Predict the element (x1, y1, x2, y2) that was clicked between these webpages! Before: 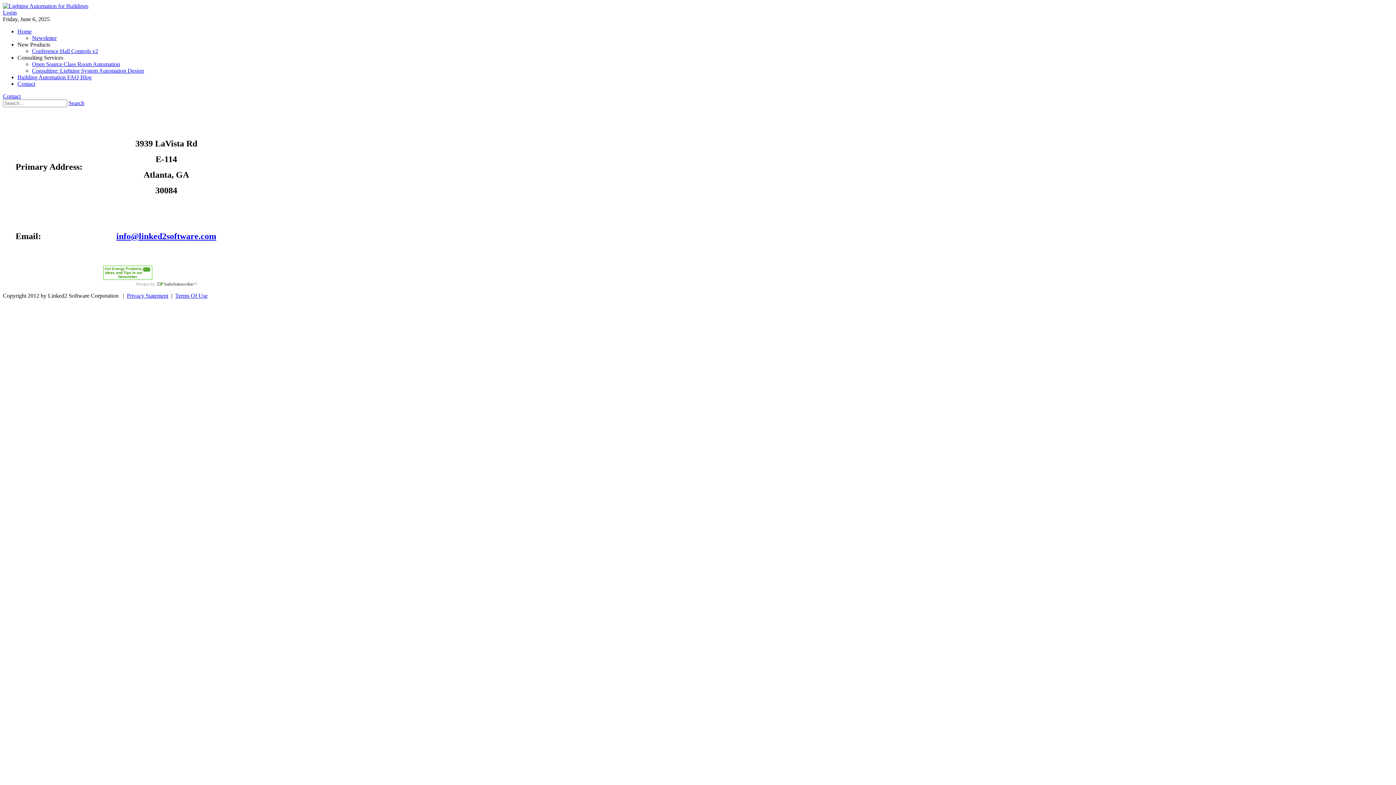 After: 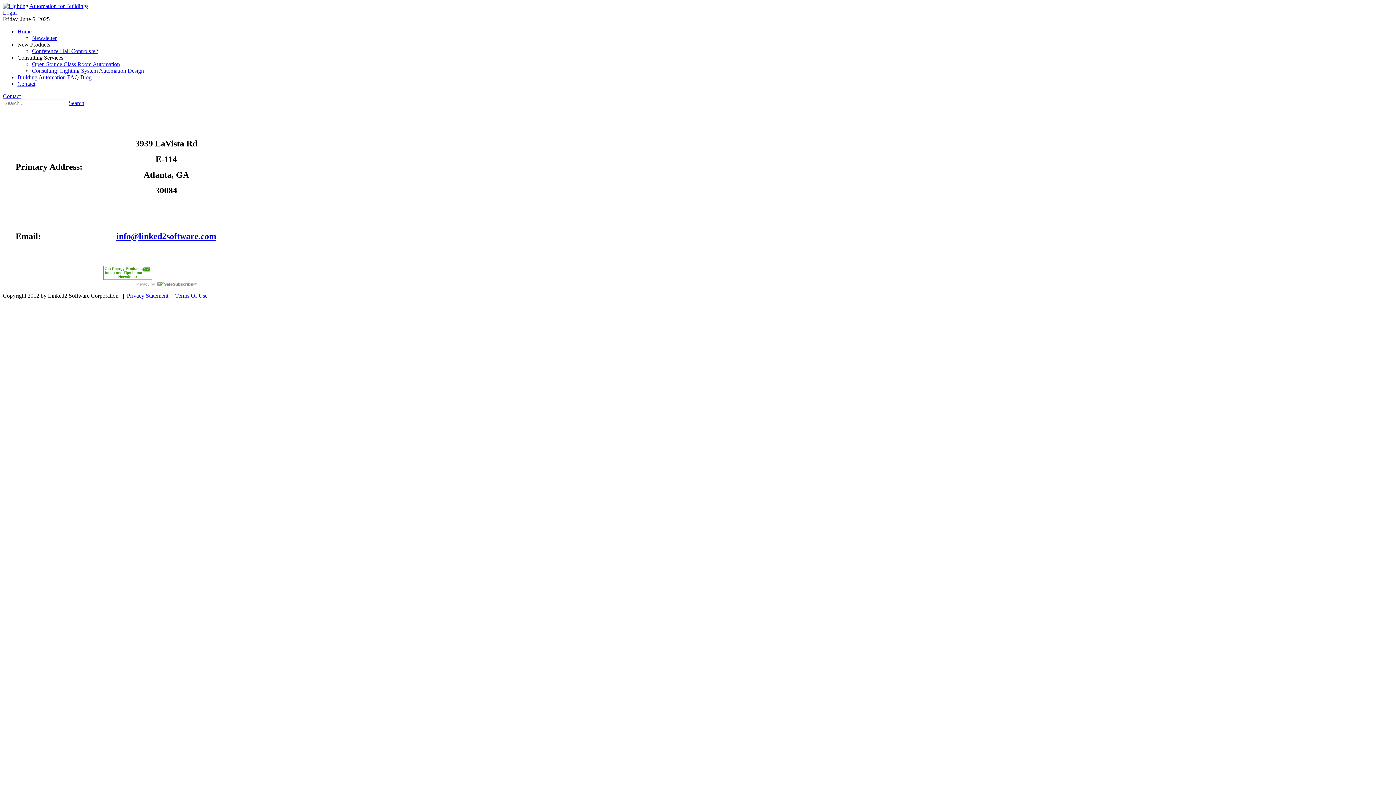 Action: bbox: (143, 265, 150, 272)